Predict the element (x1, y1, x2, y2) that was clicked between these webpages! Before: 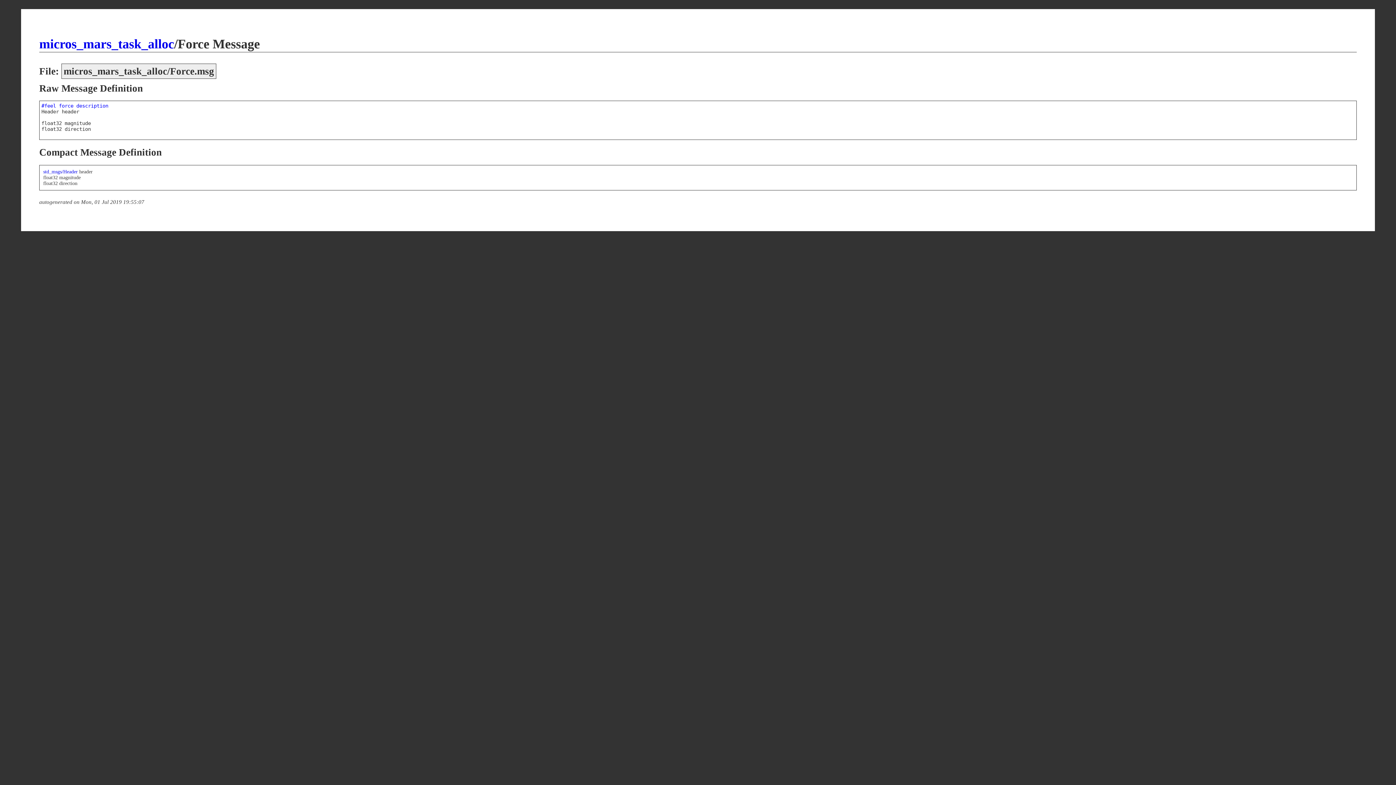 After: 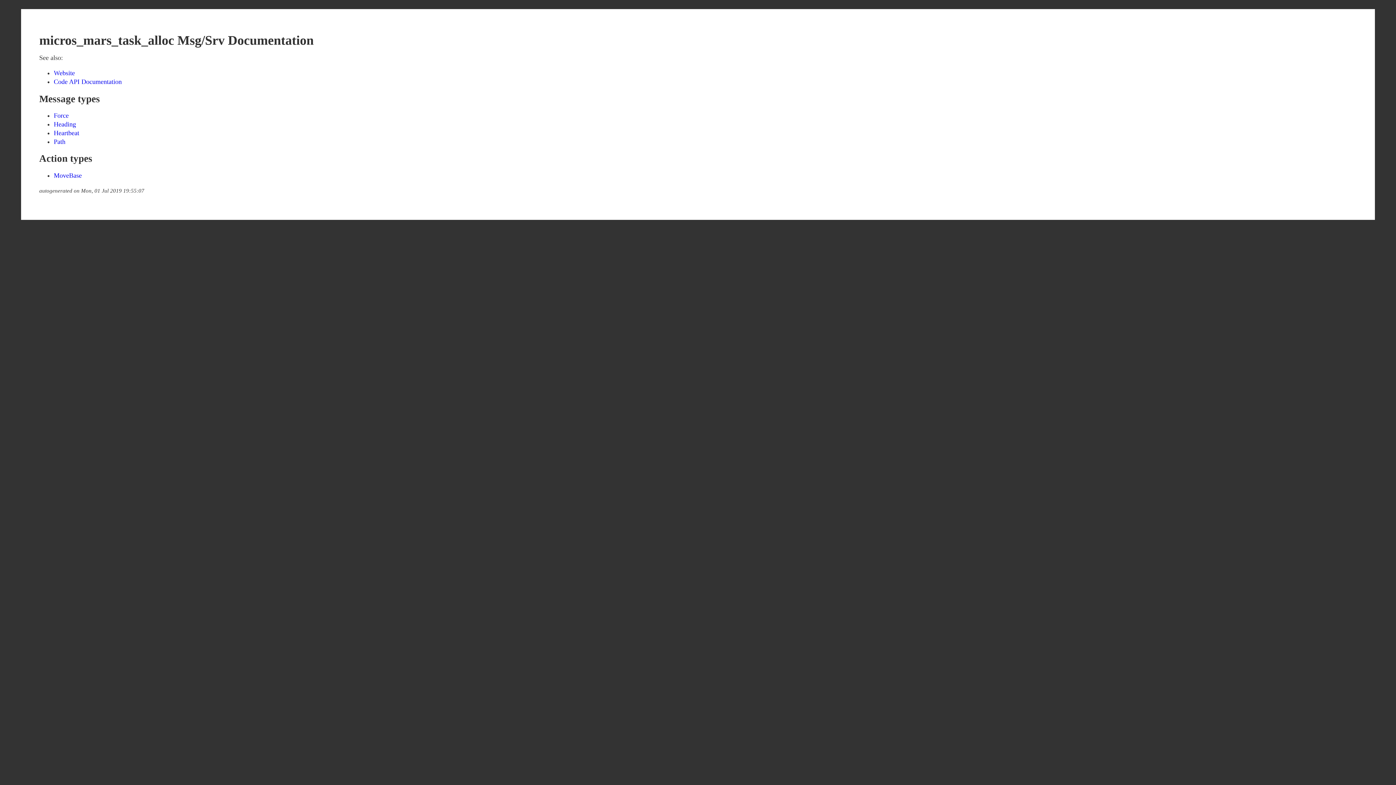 Action: bbox: (39, 36, 174, 51) label: micros_mars_task_alloc